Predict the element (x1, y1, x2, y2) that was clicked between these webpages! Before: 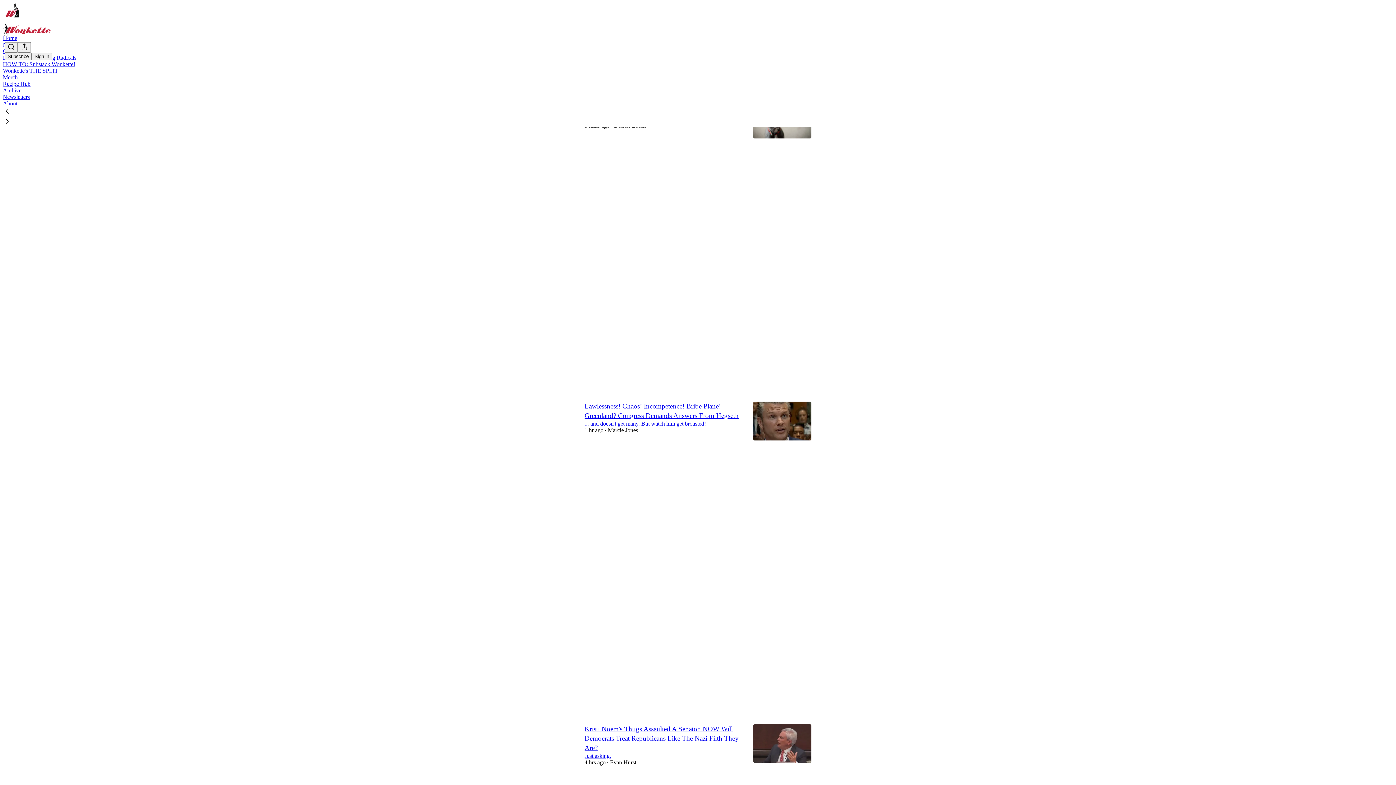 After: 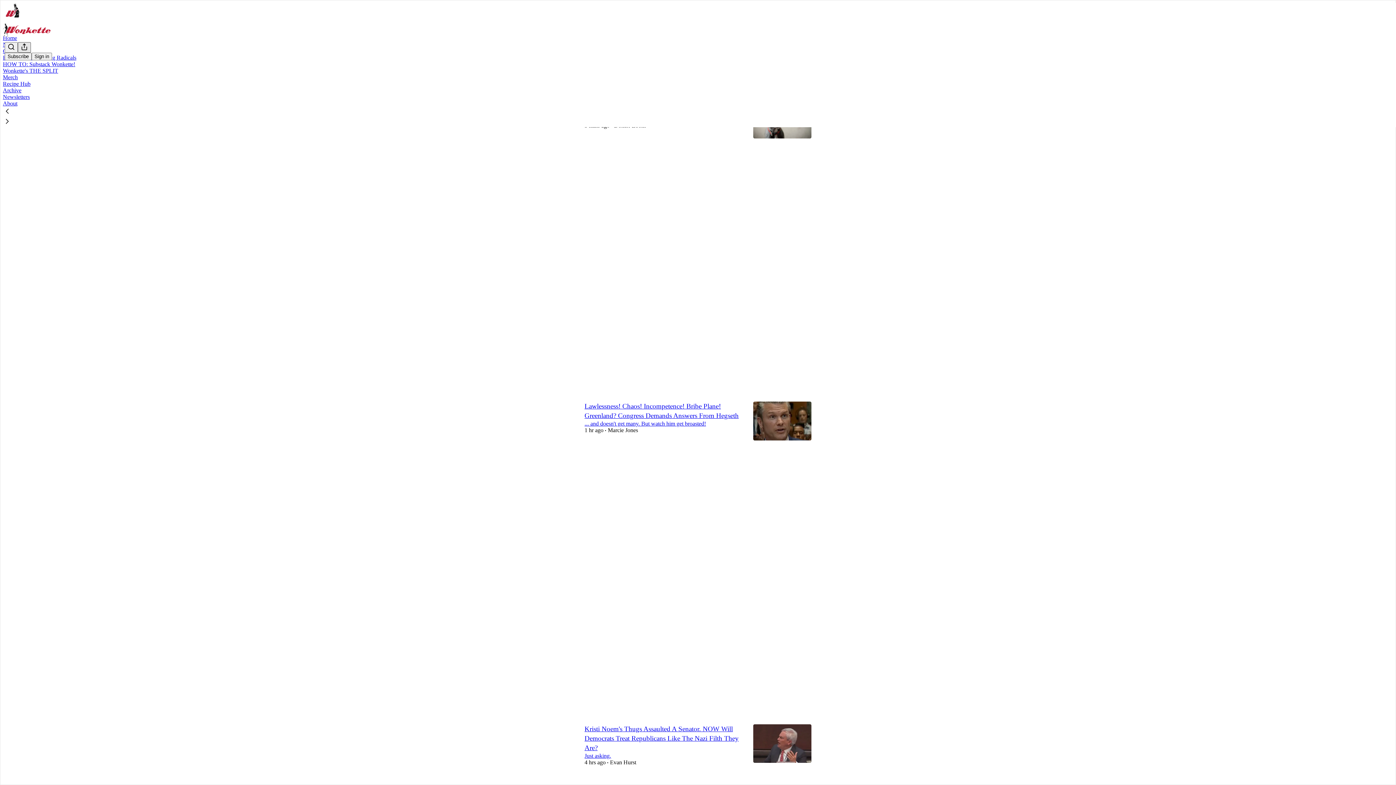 Action: bbox: (17, 42, 30, 52) label: Share Publication